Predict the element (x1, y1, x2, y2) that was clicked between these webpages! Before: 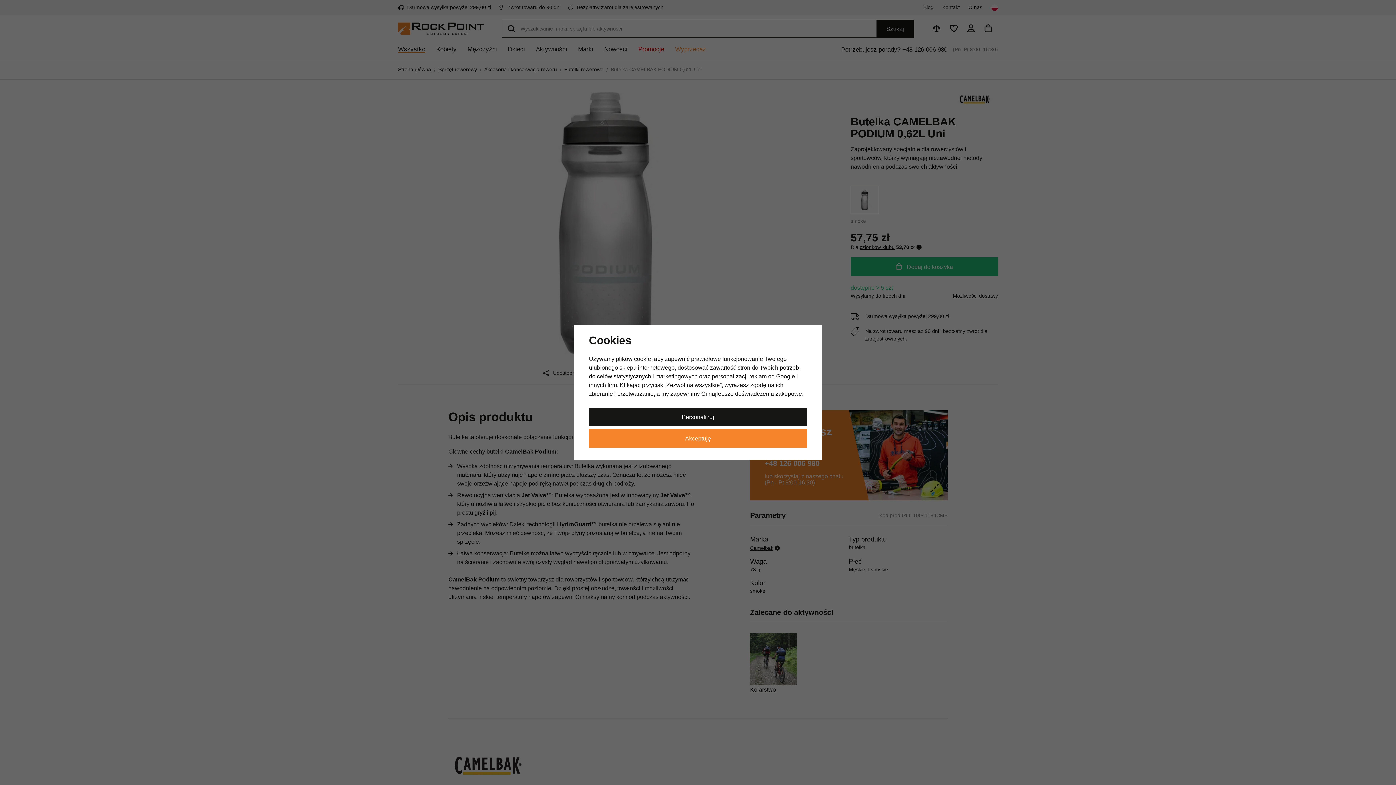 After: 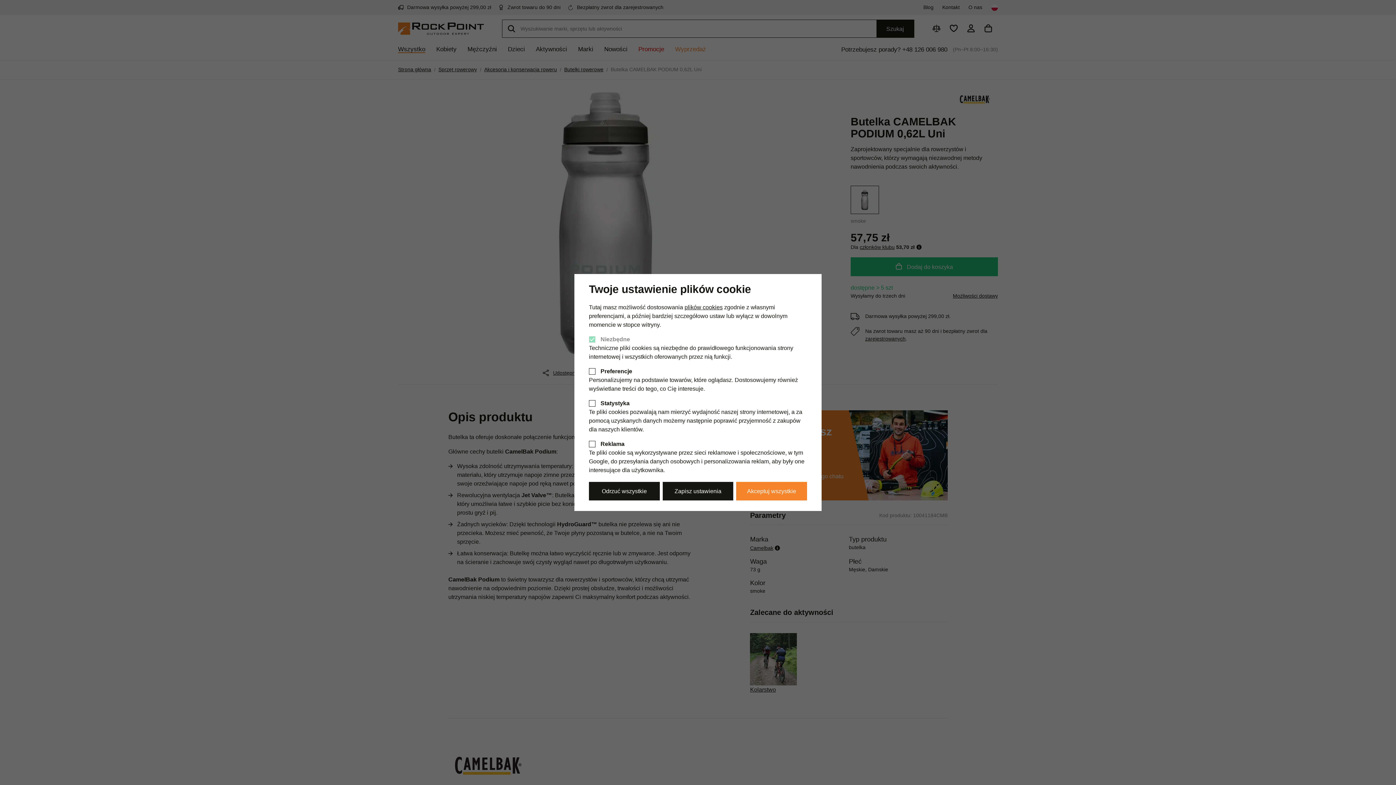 Action: label: Personalizuj bbox: (589, 407, 807, 426)